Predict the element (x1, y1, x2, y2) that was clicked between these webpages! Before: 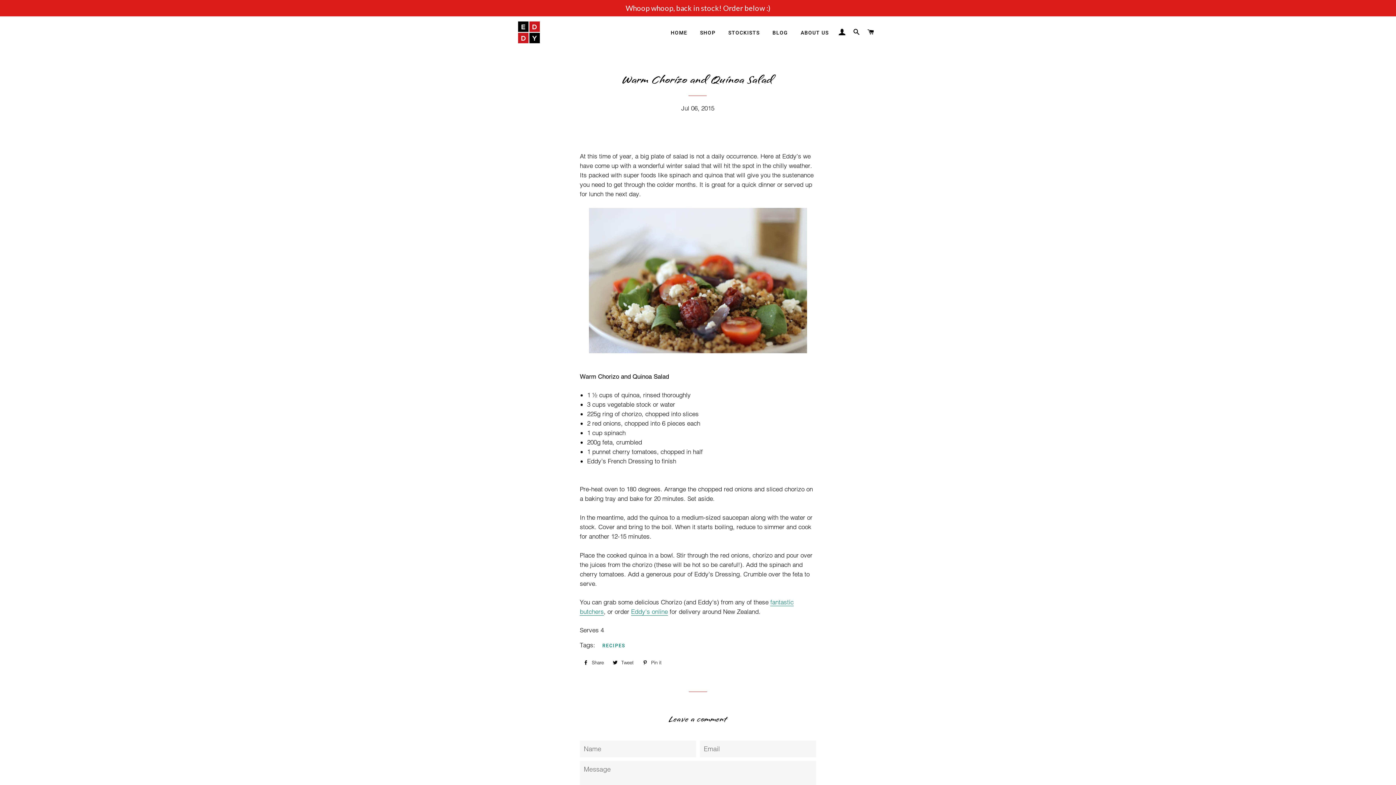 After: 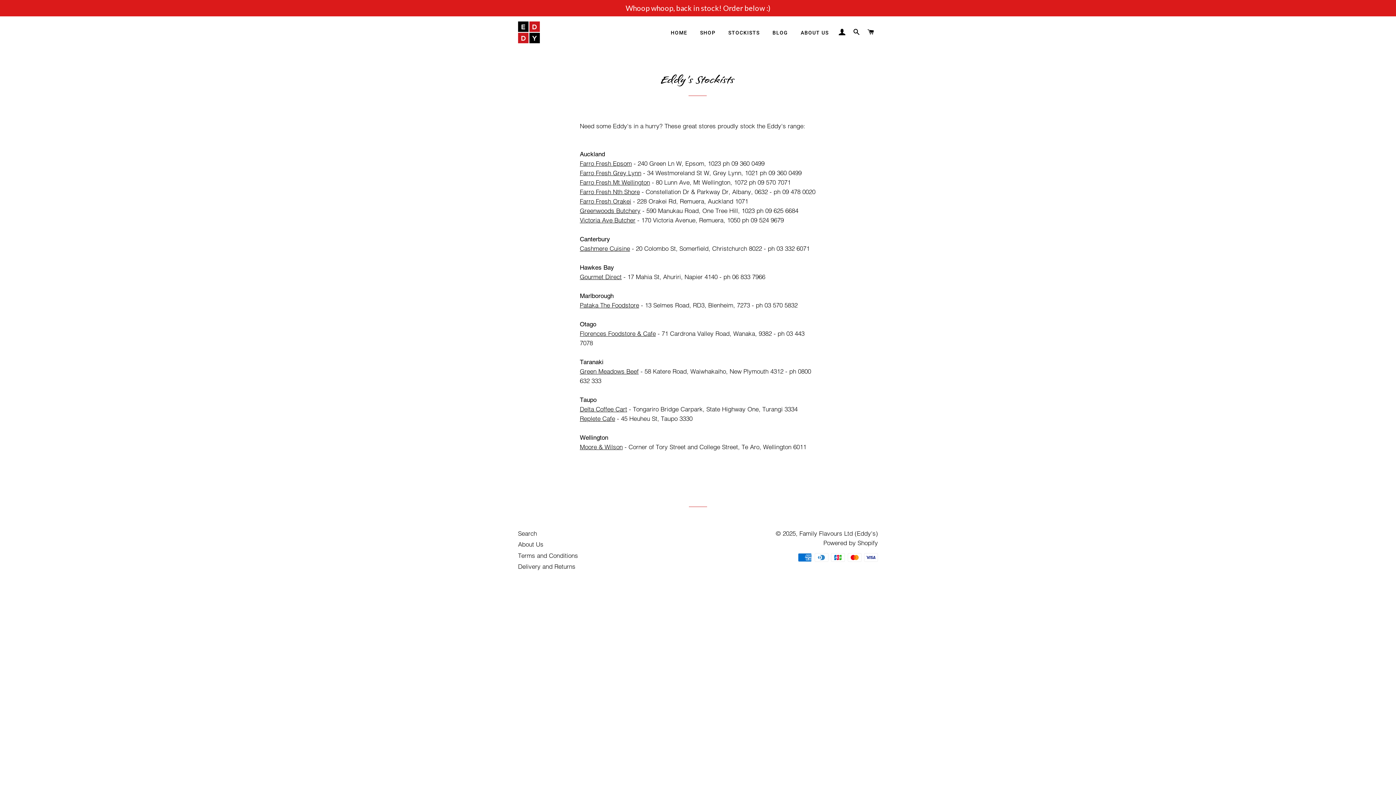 Action: bbox: (723, 23, 765, 42) label: STOCKISTS